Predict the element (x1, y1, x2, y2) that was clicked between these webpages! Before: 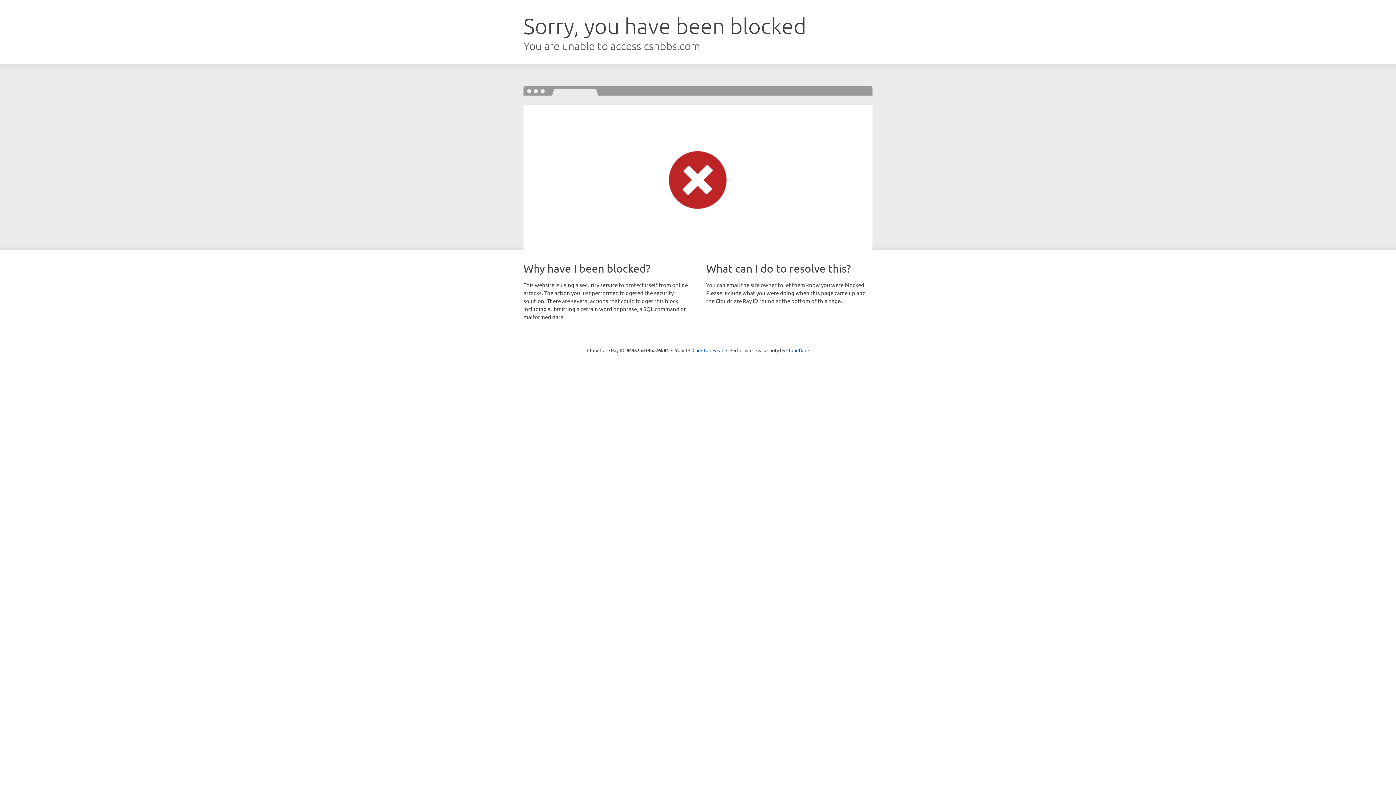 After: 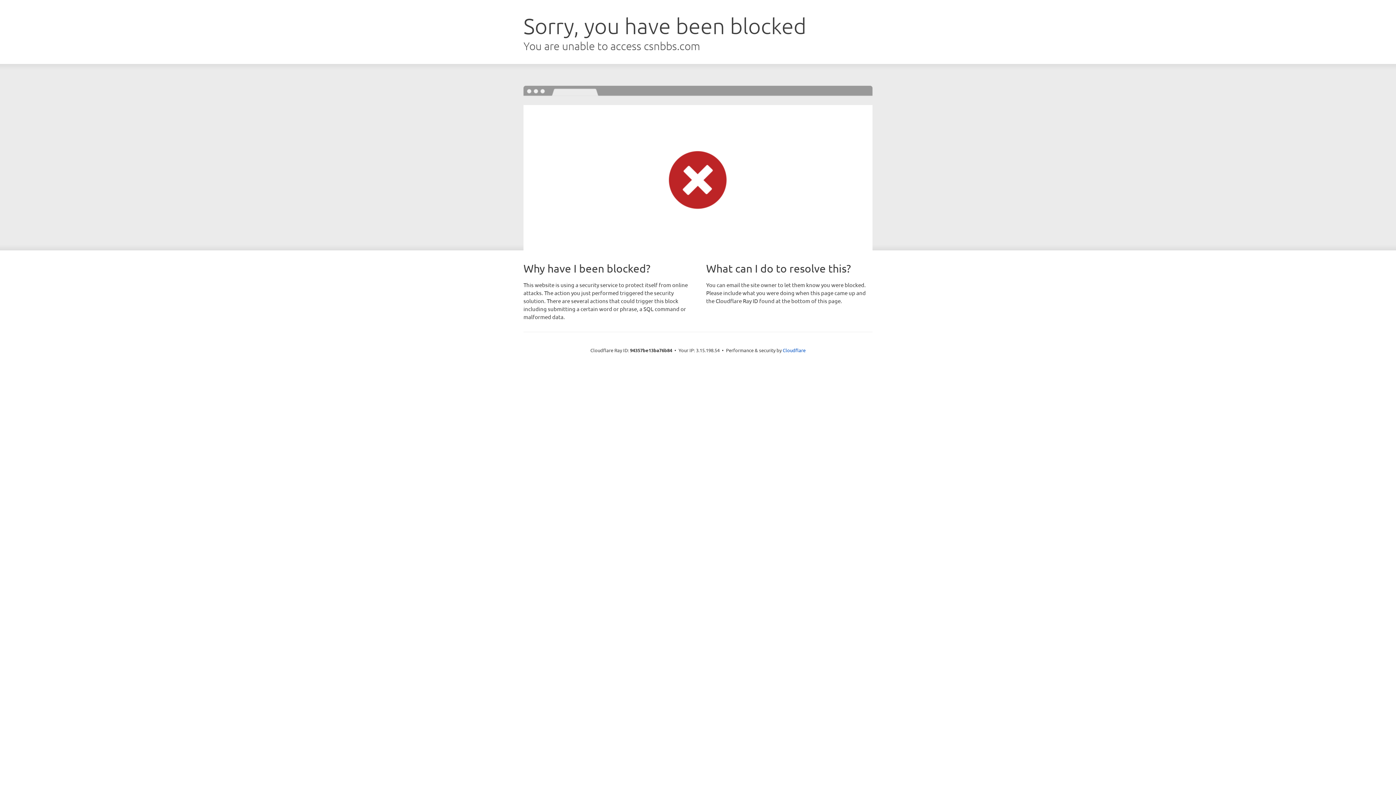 Action: bbox: (692, 346, 723, 353) label: Click to reveal